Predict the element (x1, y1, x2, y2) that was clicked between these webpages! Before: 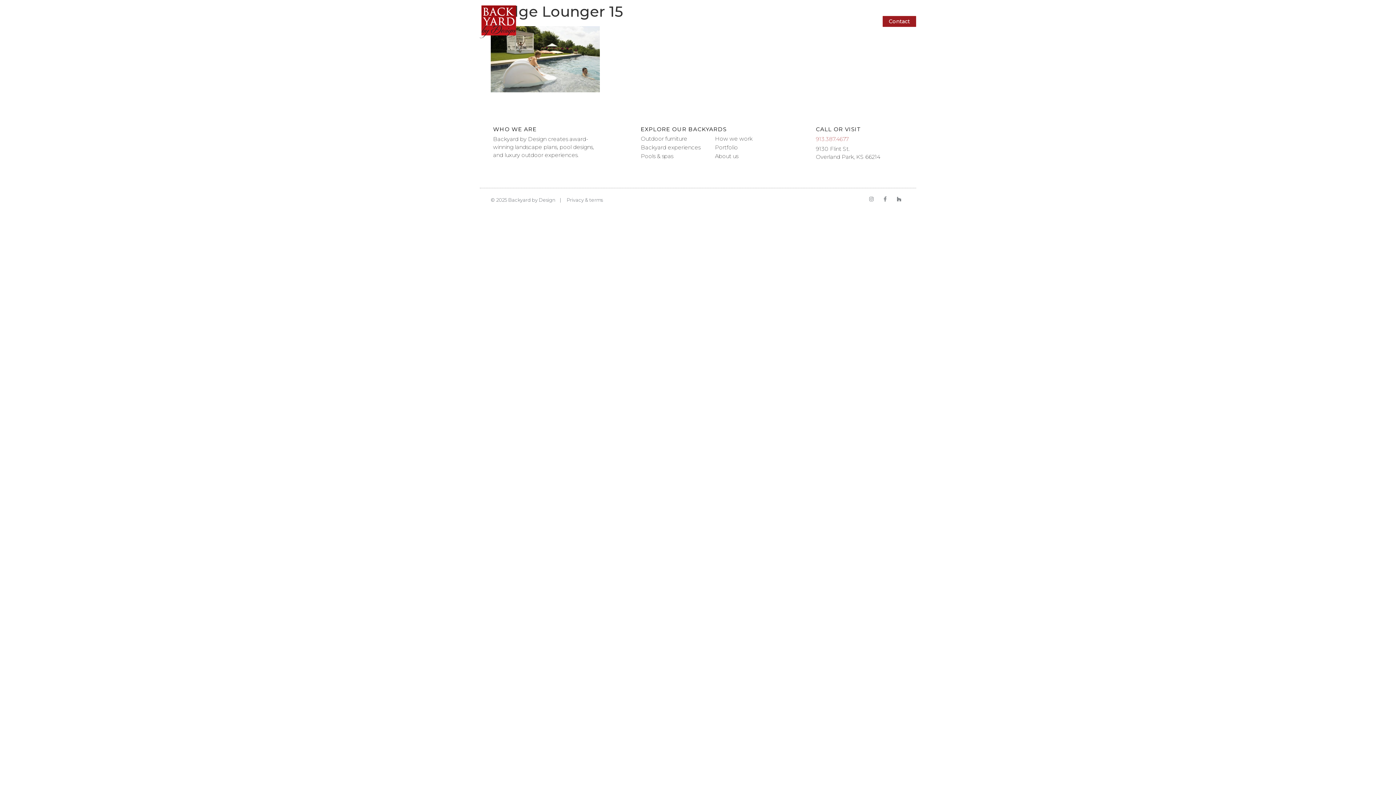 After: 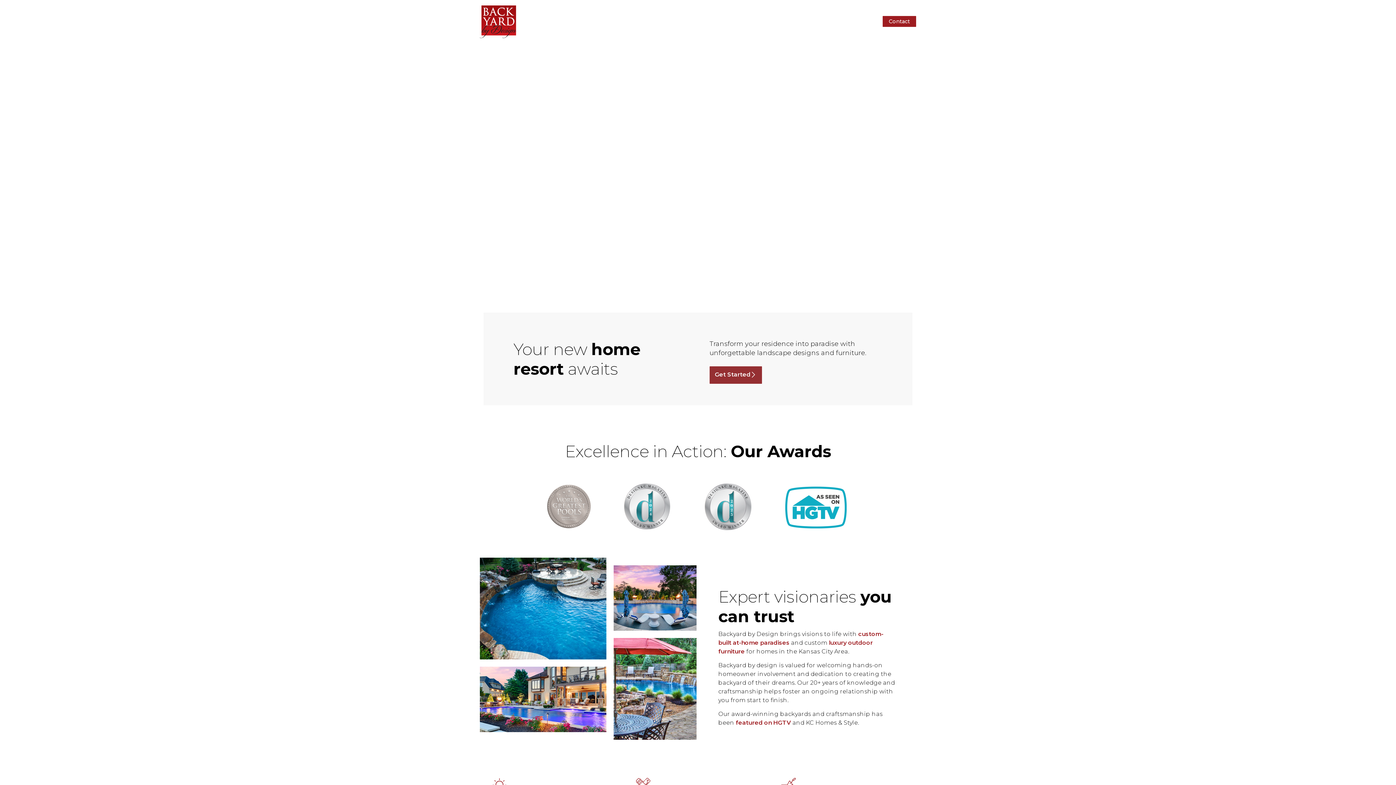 Action: bbox: (480, 5, 516, 38)